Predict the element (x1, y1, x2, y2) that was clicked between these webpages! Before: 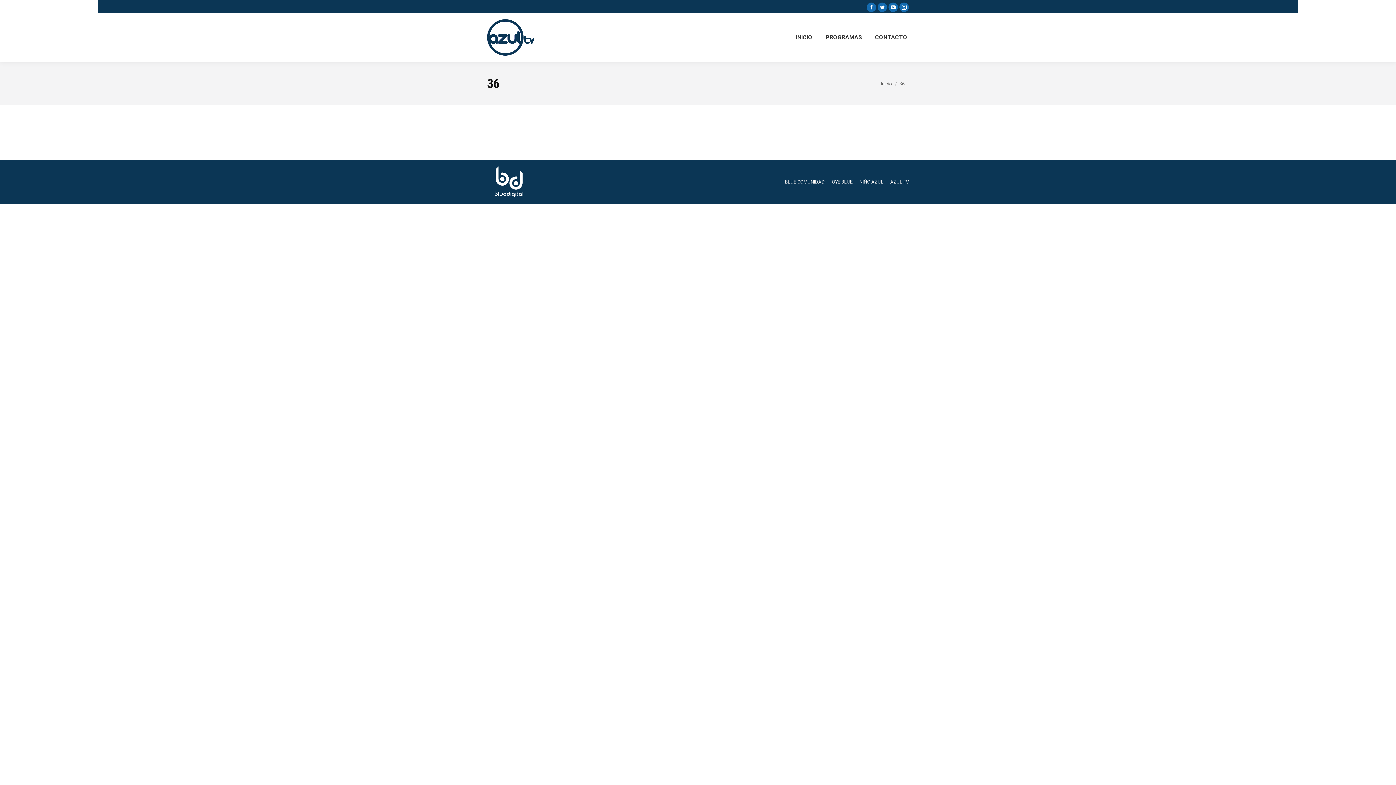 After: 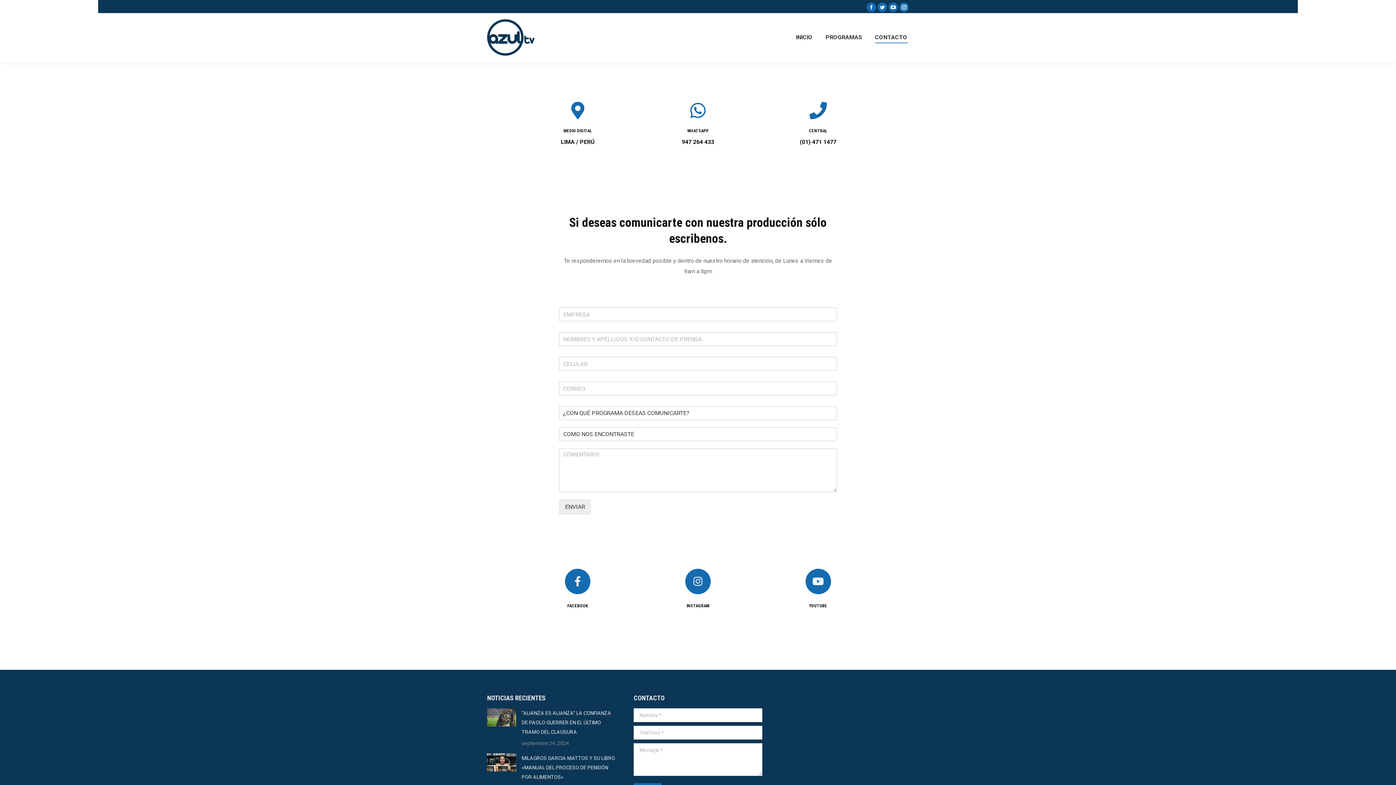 Action: label: CONTACTO bbox: (873, 19, 909, 55)